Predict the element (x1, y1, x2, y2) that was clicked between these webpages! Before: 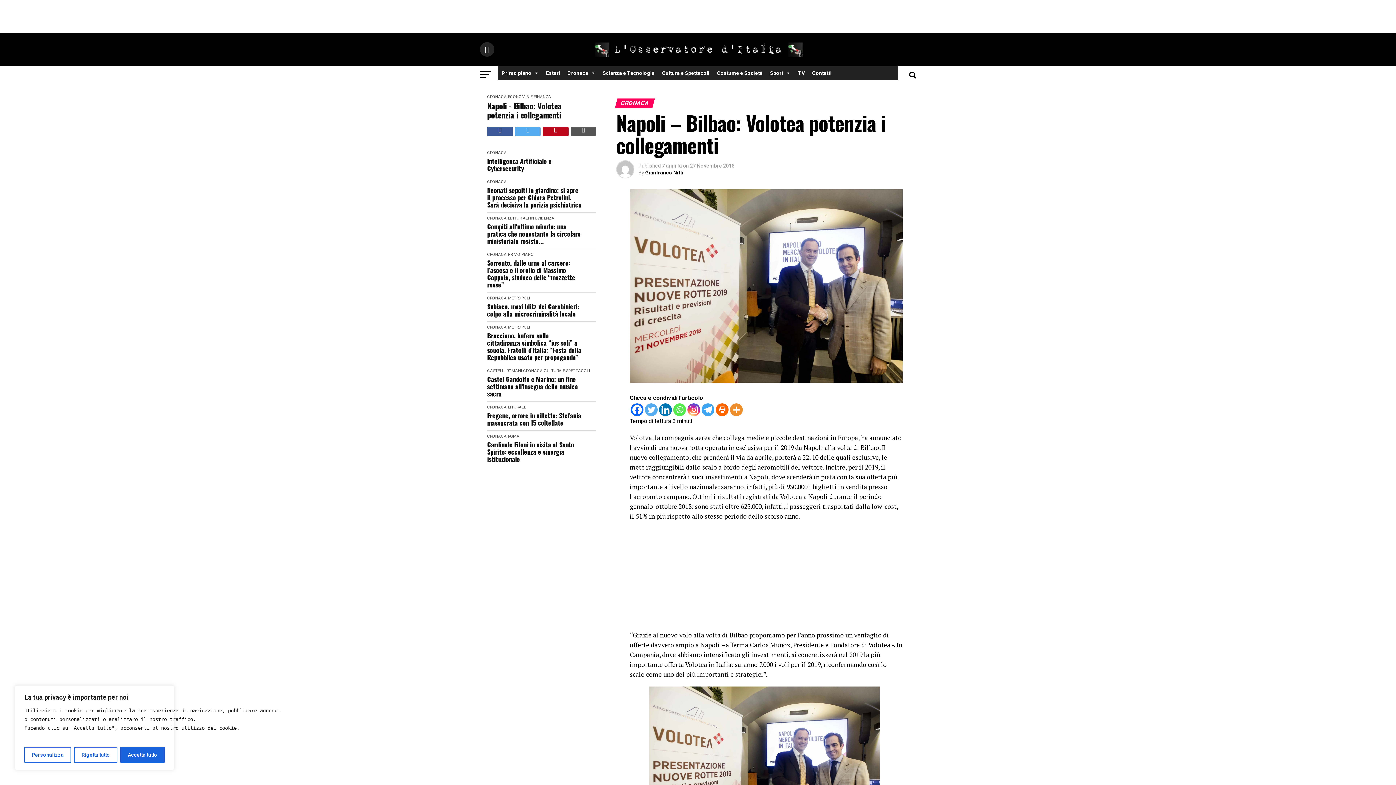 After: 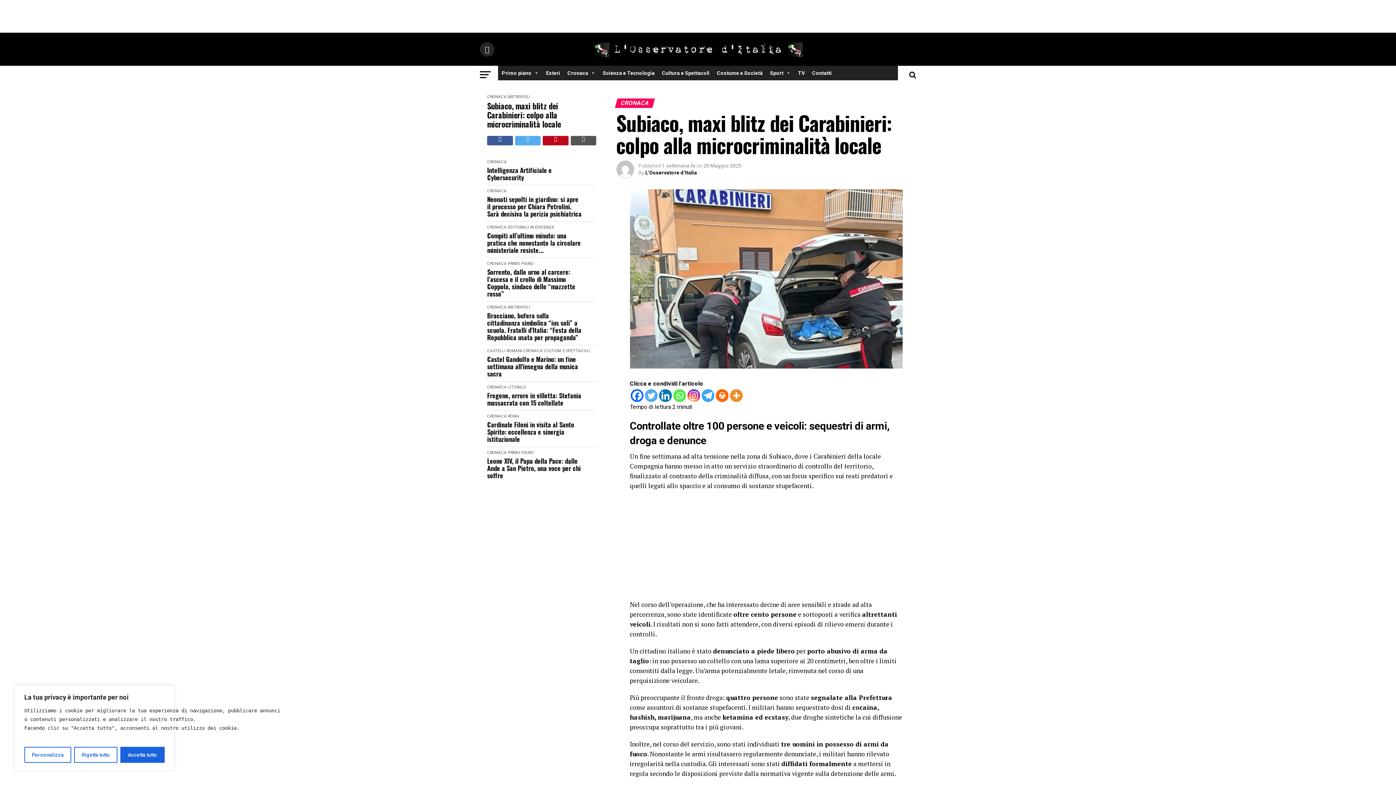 Action: label: Subiaco, maxi blitz dei Carabinieri: colpo alla microcriminalità locale bbox: (487, 302, 581, 317)